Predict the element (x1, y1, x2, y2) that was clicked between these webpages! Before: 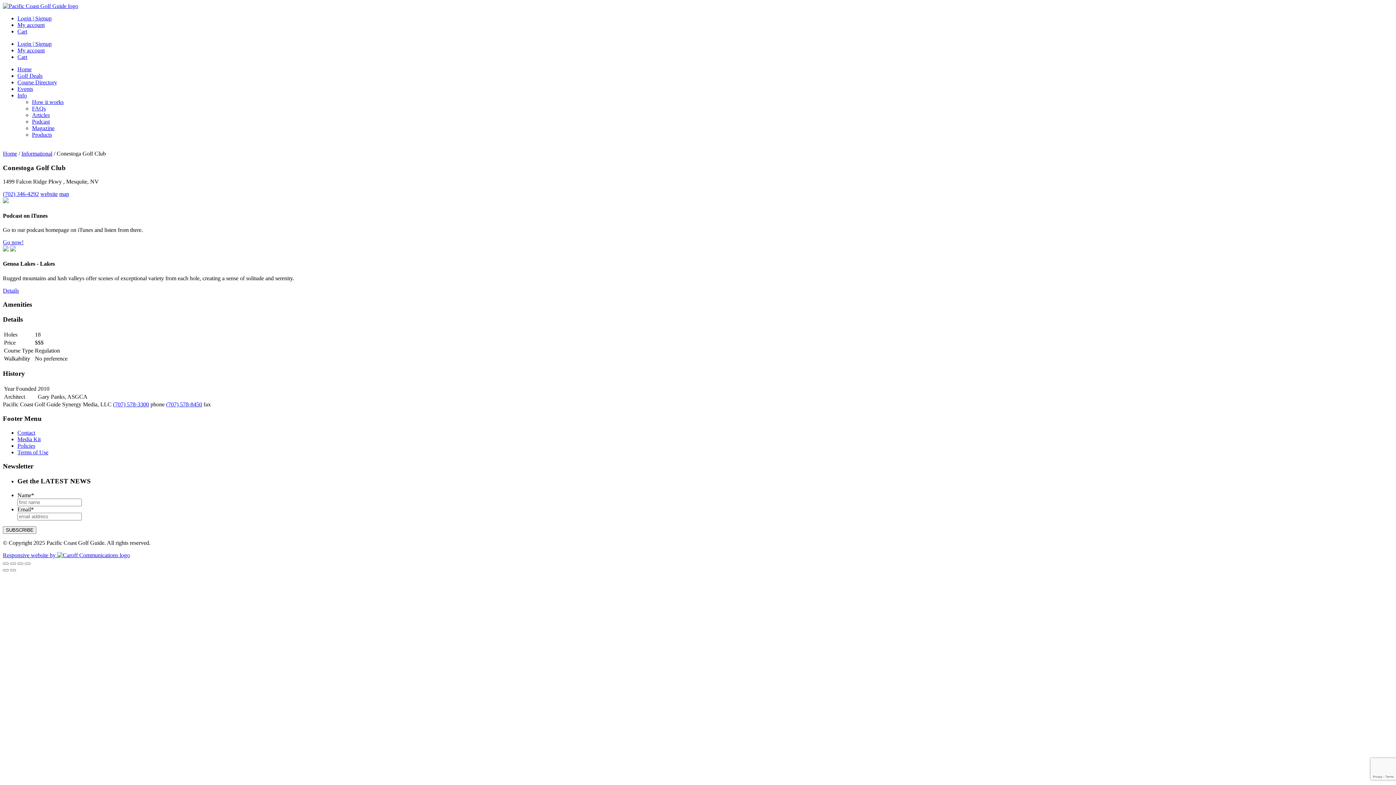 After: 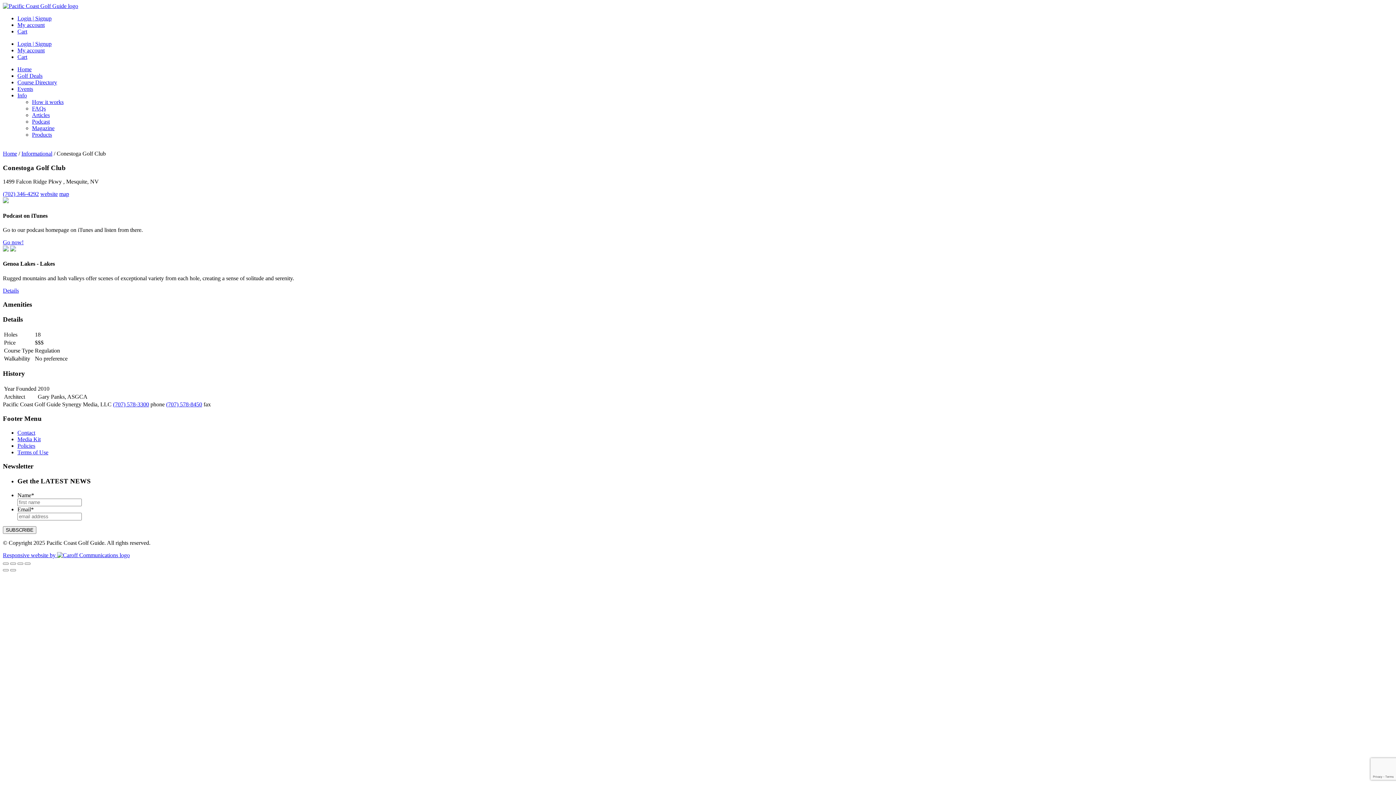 Action: bbox: (113, 401, 149, 407) label: (707) 578-3300